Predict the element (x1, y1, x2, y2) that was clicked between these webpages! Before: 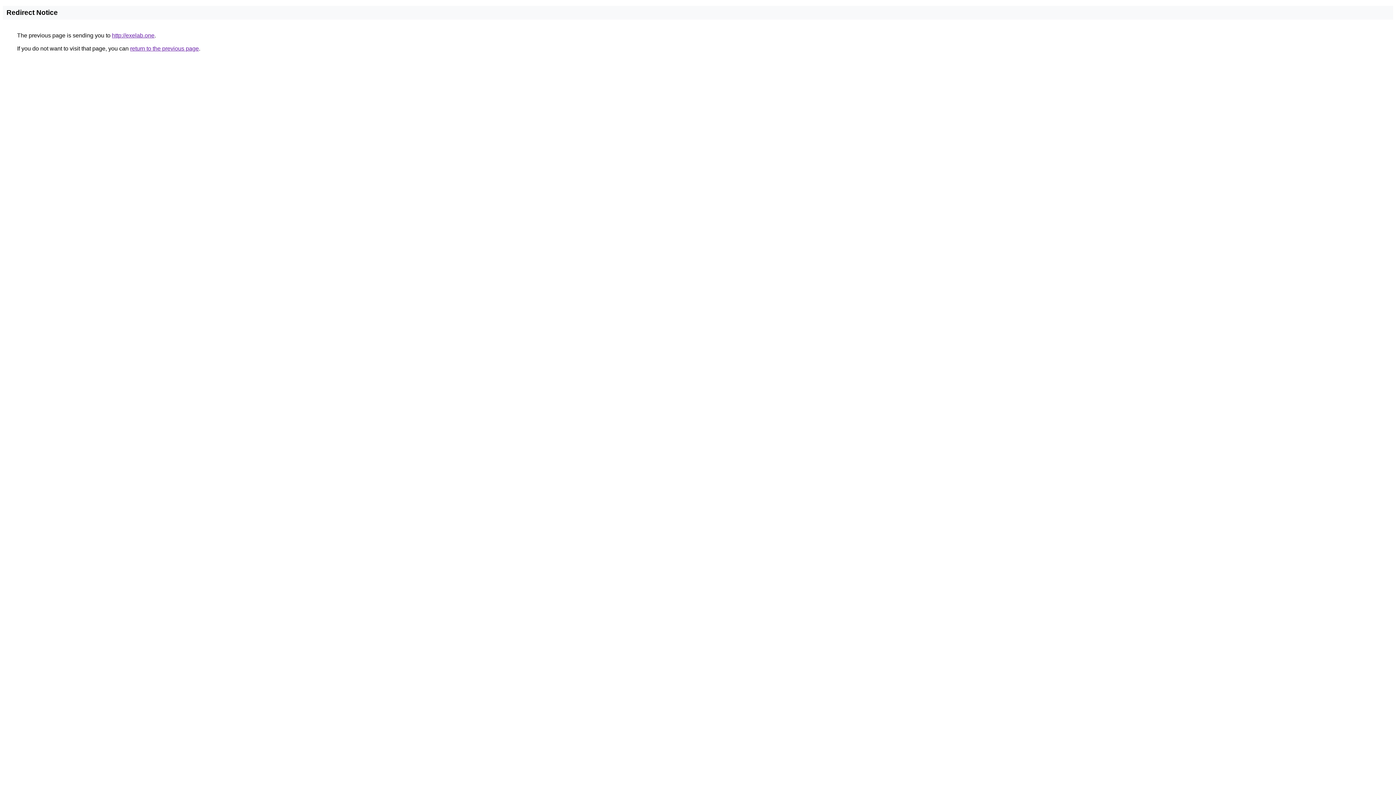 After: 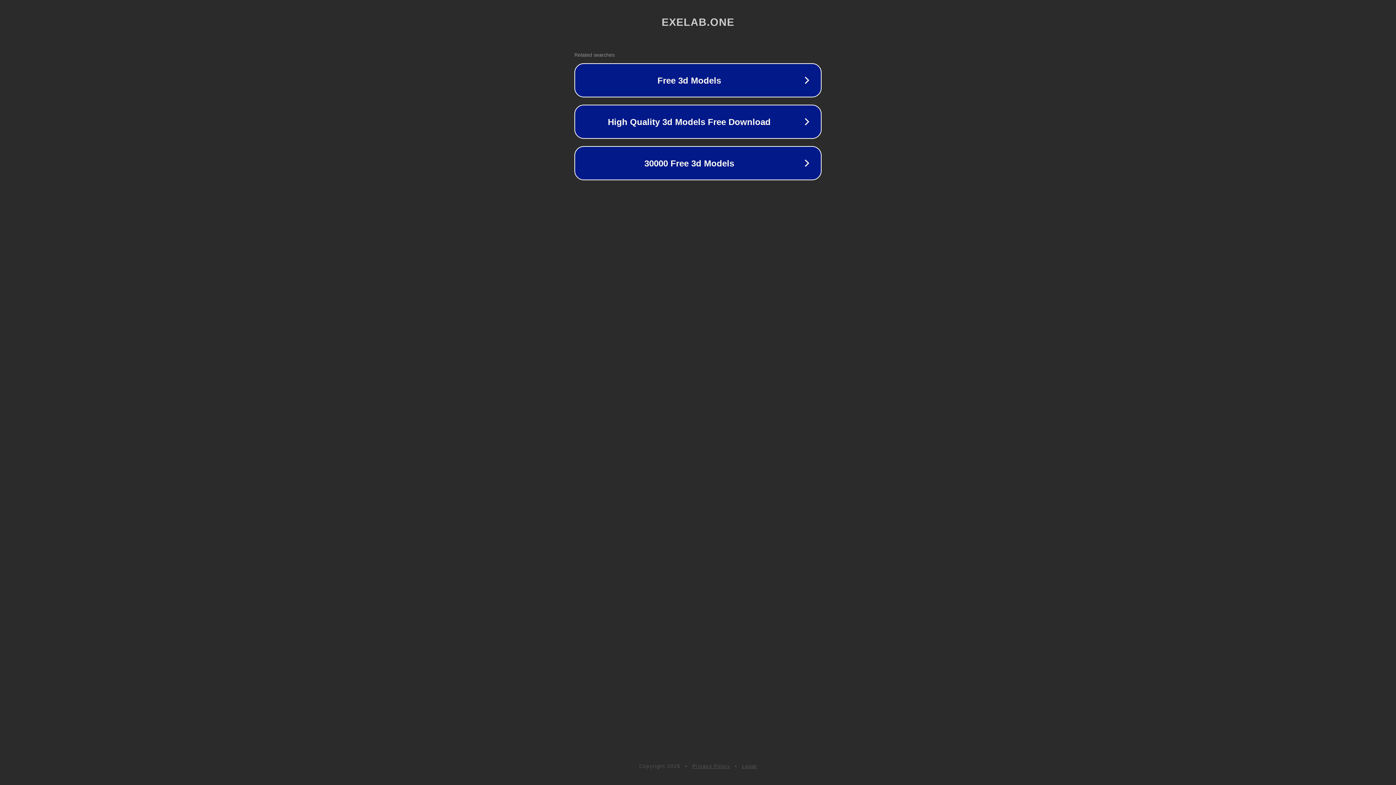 Action: label: http://exelab.one bbox: (112, 32, 154, 38)